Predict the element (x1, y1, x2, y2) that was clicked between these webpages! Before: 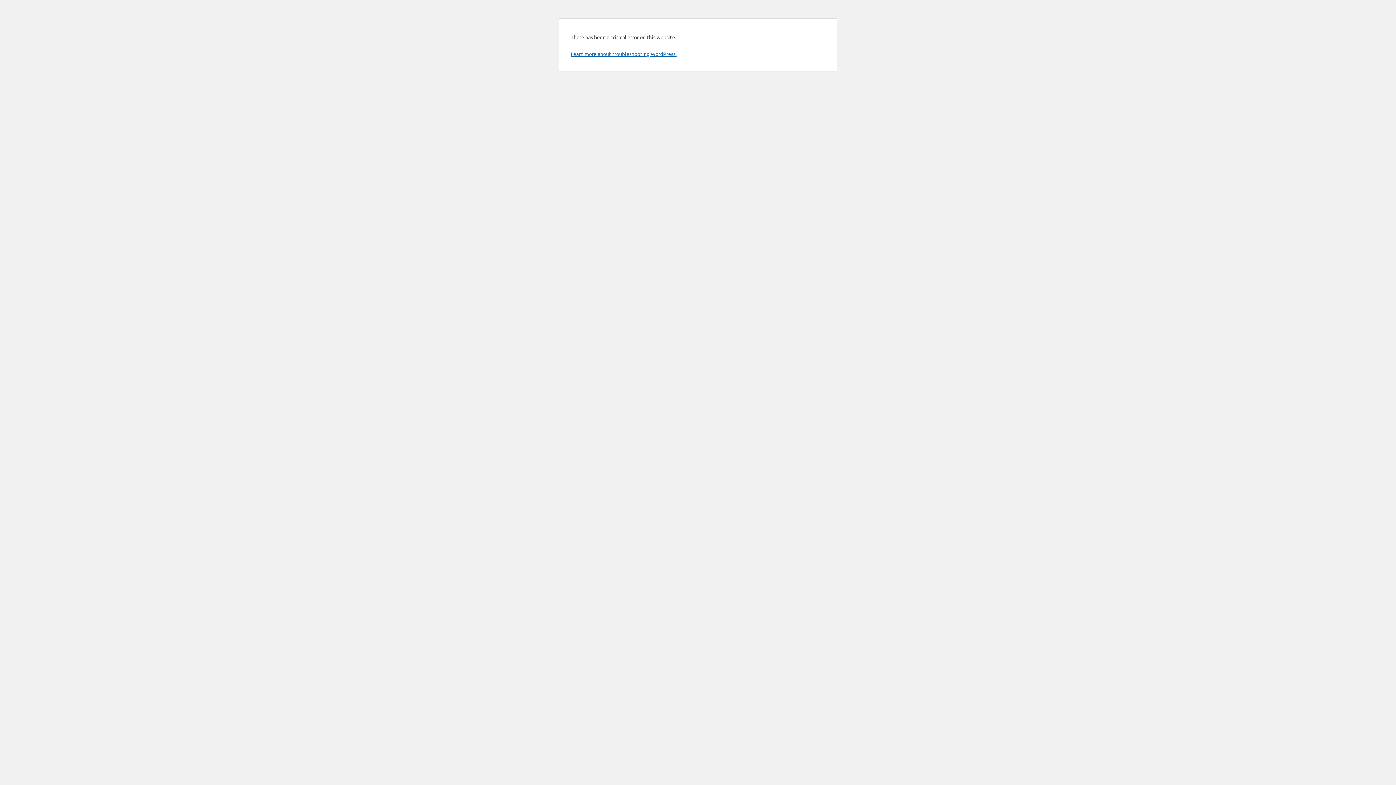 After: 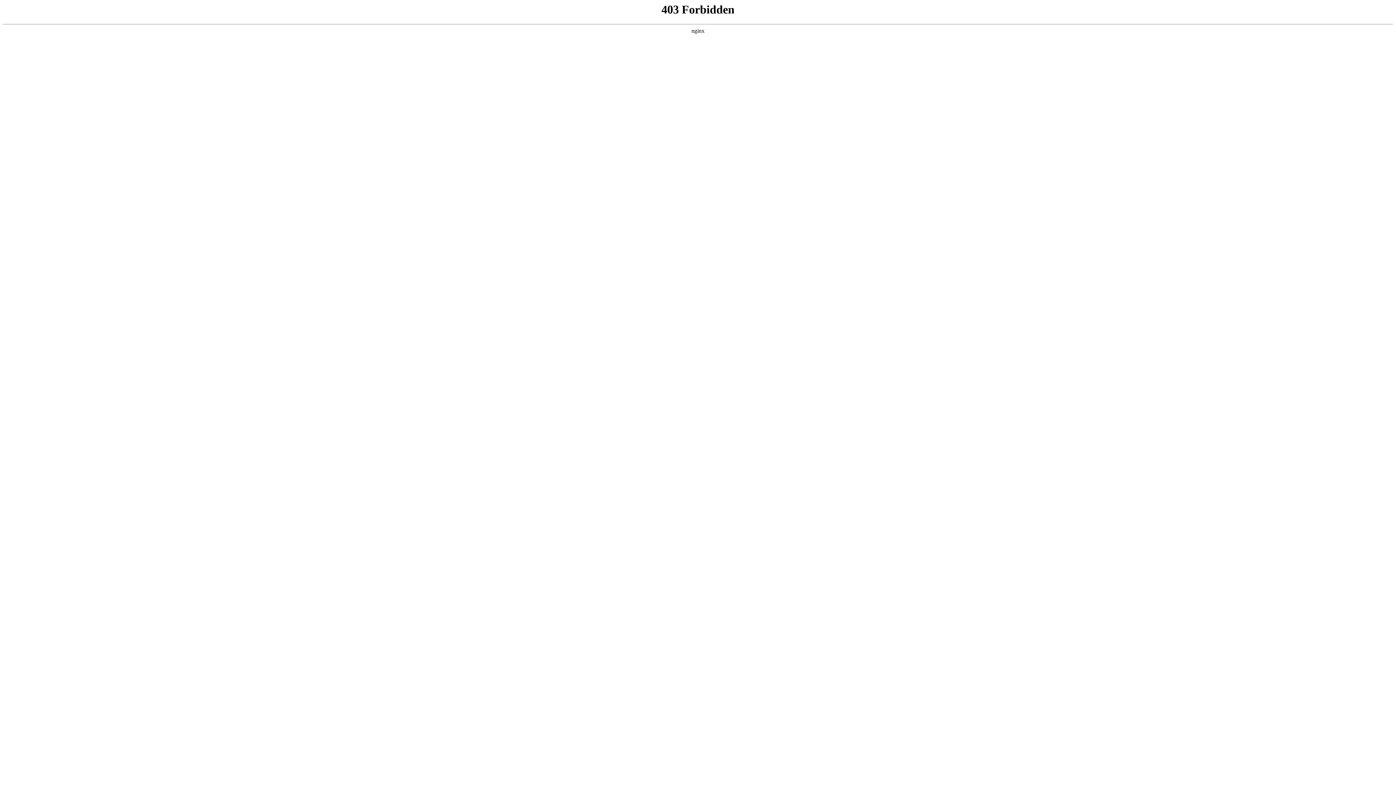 Action: bbox: (570, 50, 676, 57) label: Learn more about troubleshooting WordPress.